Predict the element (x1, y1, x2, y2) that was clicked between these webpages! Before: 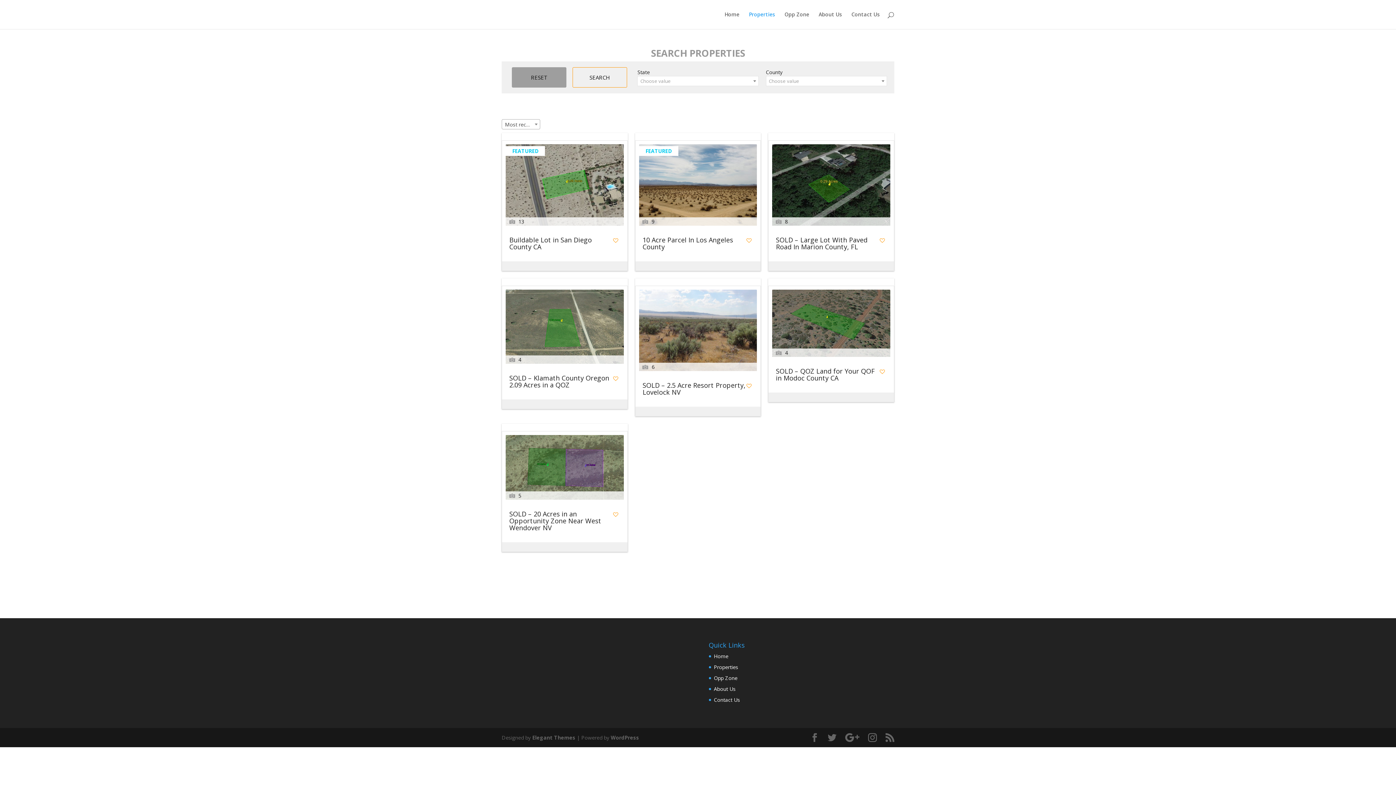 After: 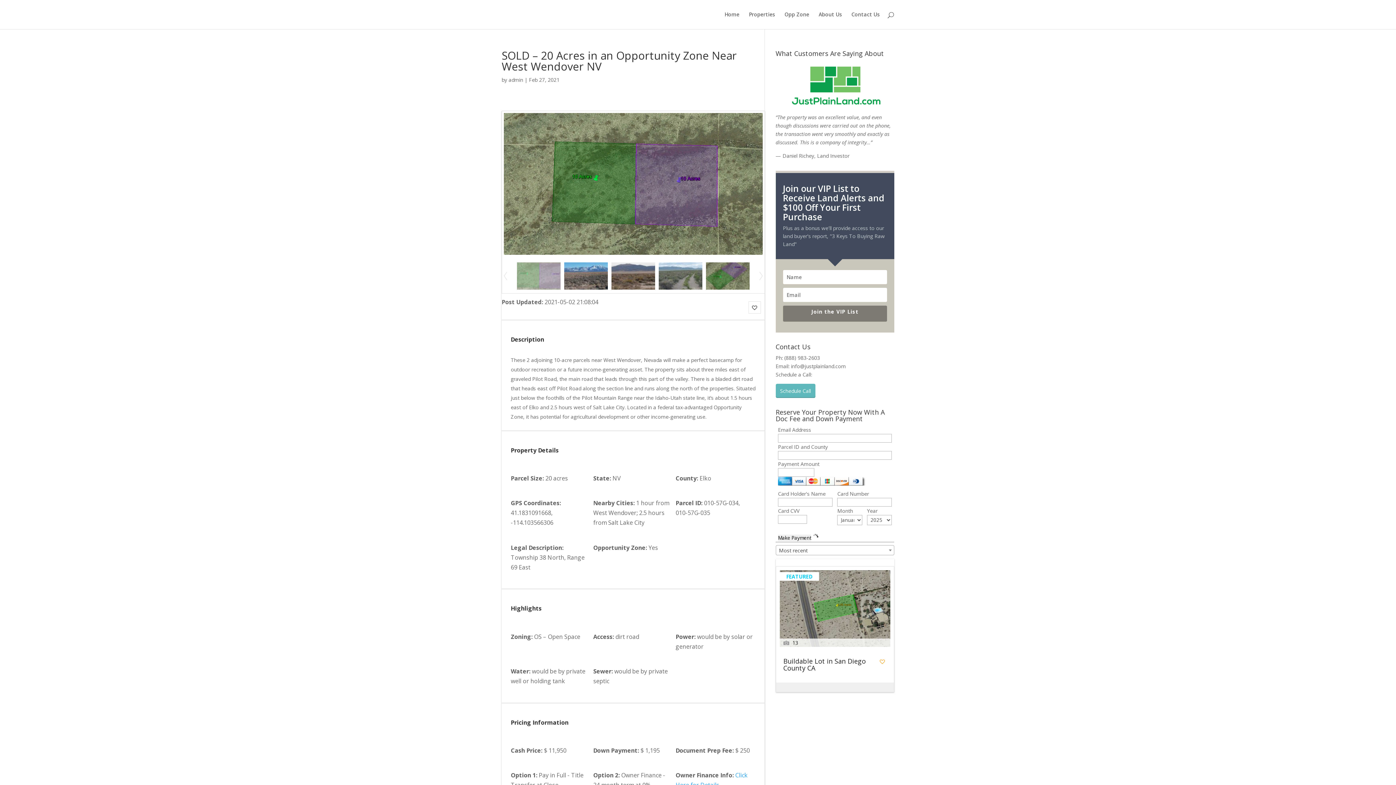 Action: bbox: (509, 510, 613, 535) label: SOLD – 20 Acres in an Opportunity Zone Near West Wendover NV